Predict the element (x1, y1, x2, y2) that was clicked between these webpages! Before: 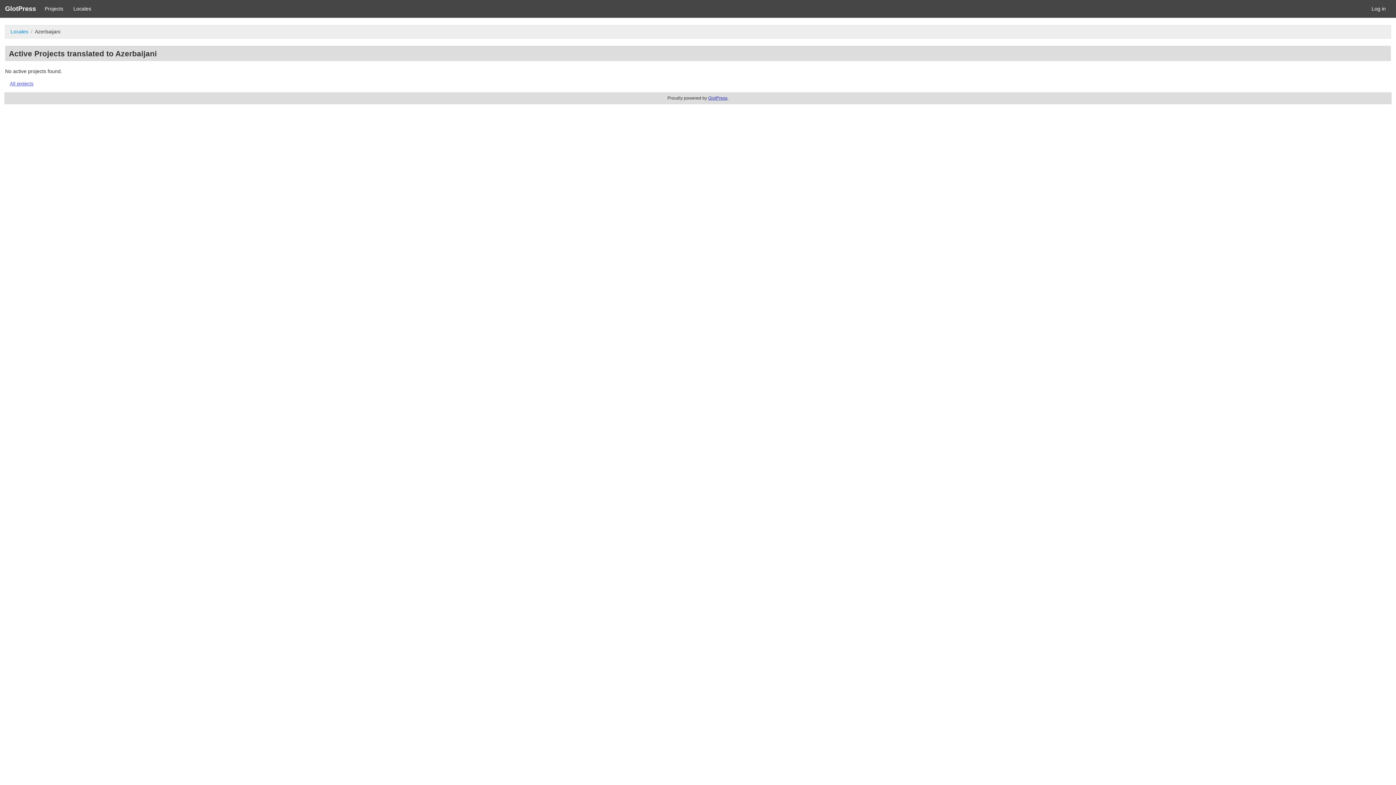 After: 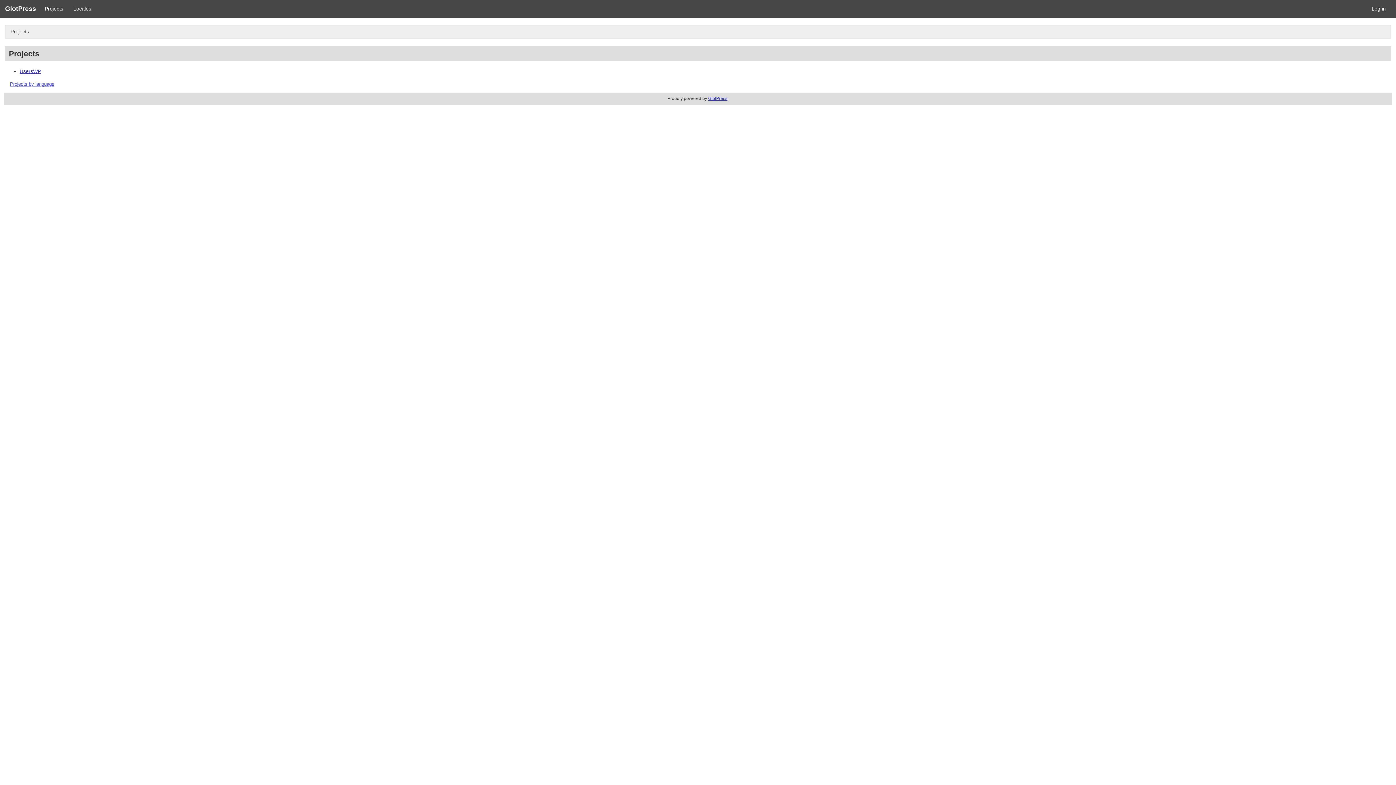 Action: bbox: (5, 5, 36, 12) label: GlotPress